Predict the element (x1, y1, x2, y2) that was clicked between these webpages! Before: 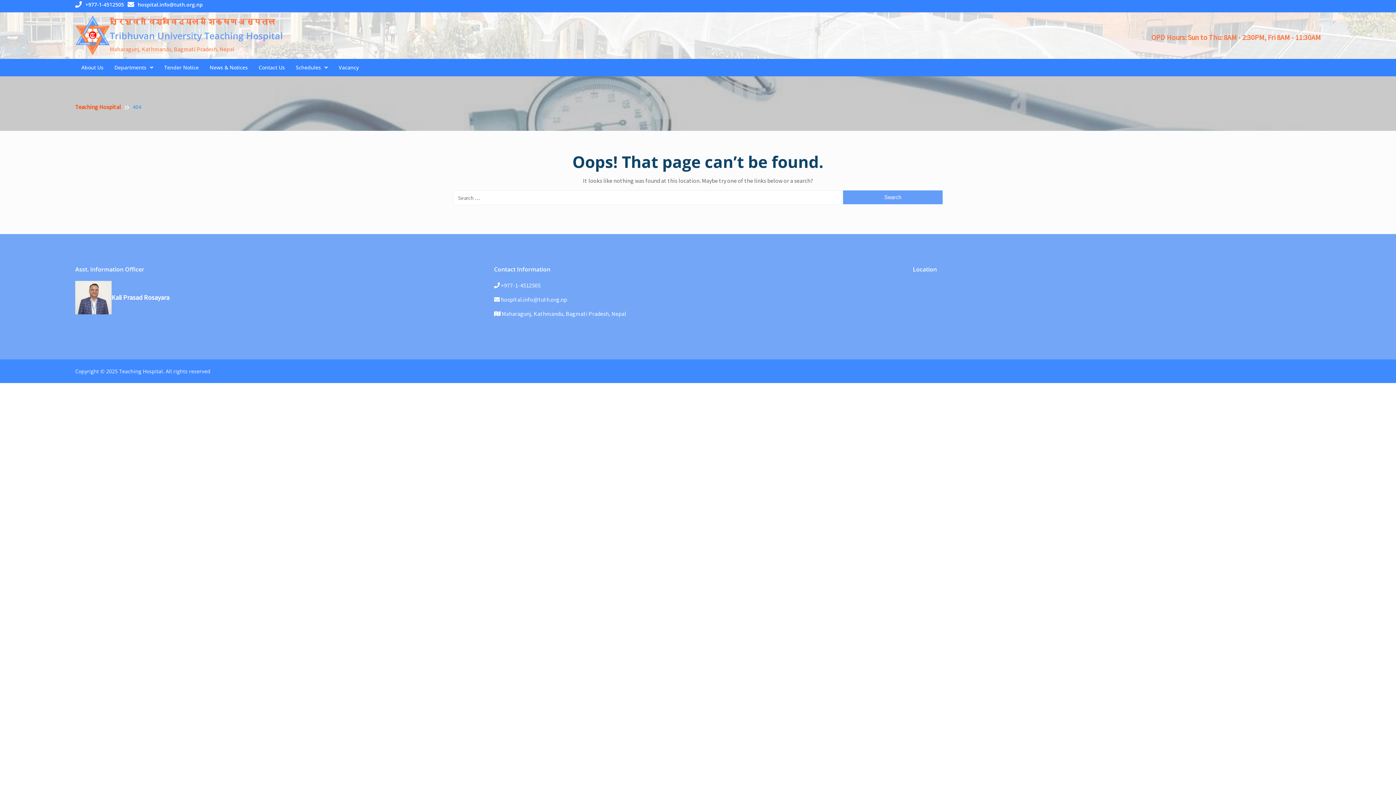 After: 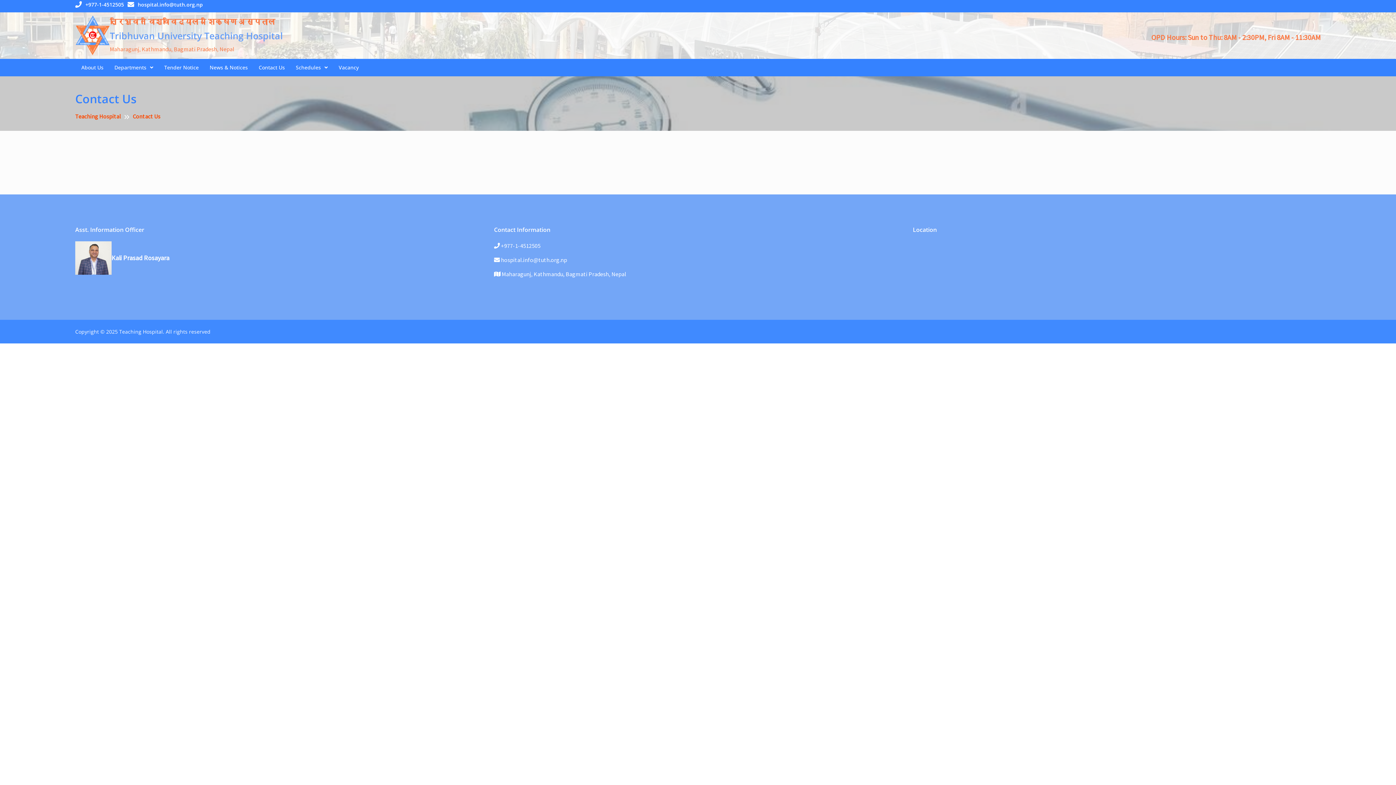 Action: bbox: (253, 59, 290, 75) label: Contact Us